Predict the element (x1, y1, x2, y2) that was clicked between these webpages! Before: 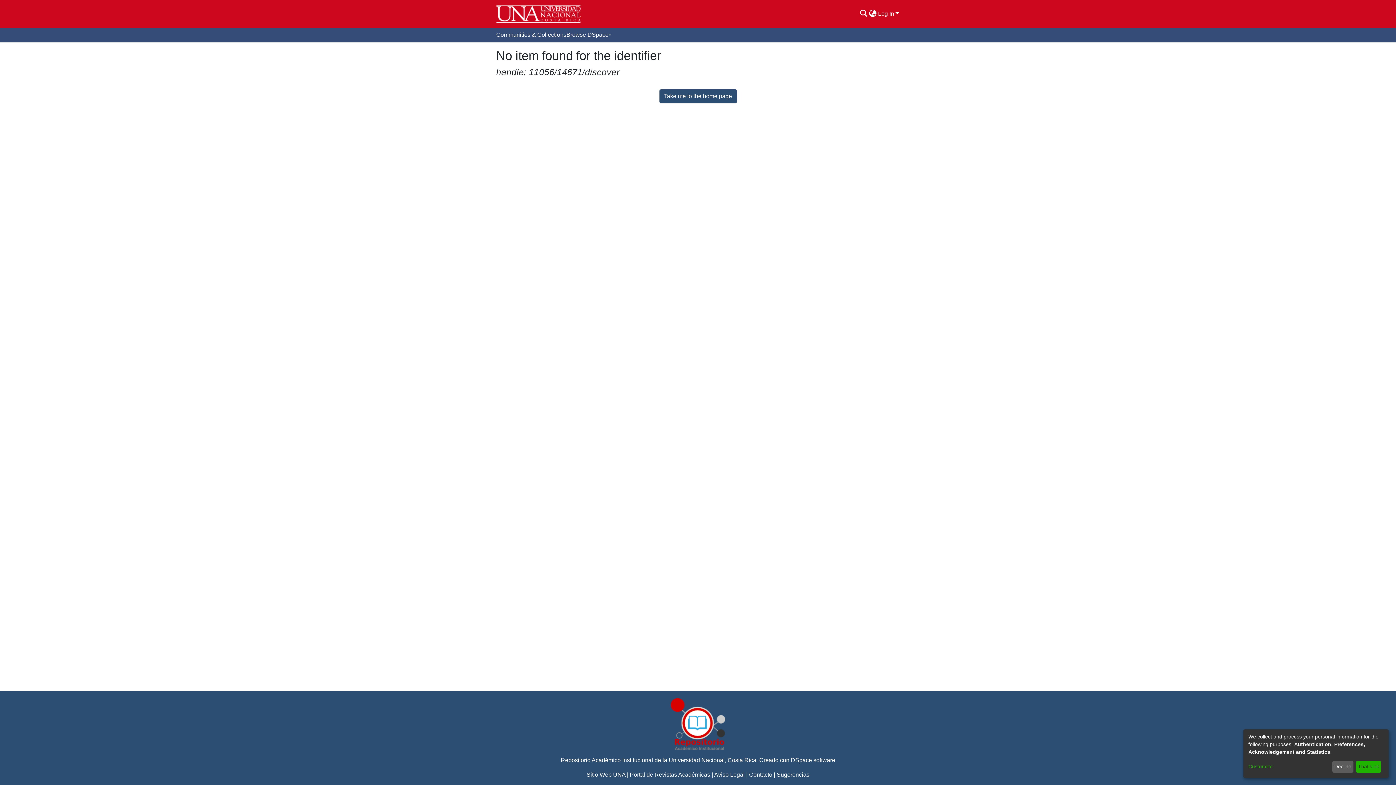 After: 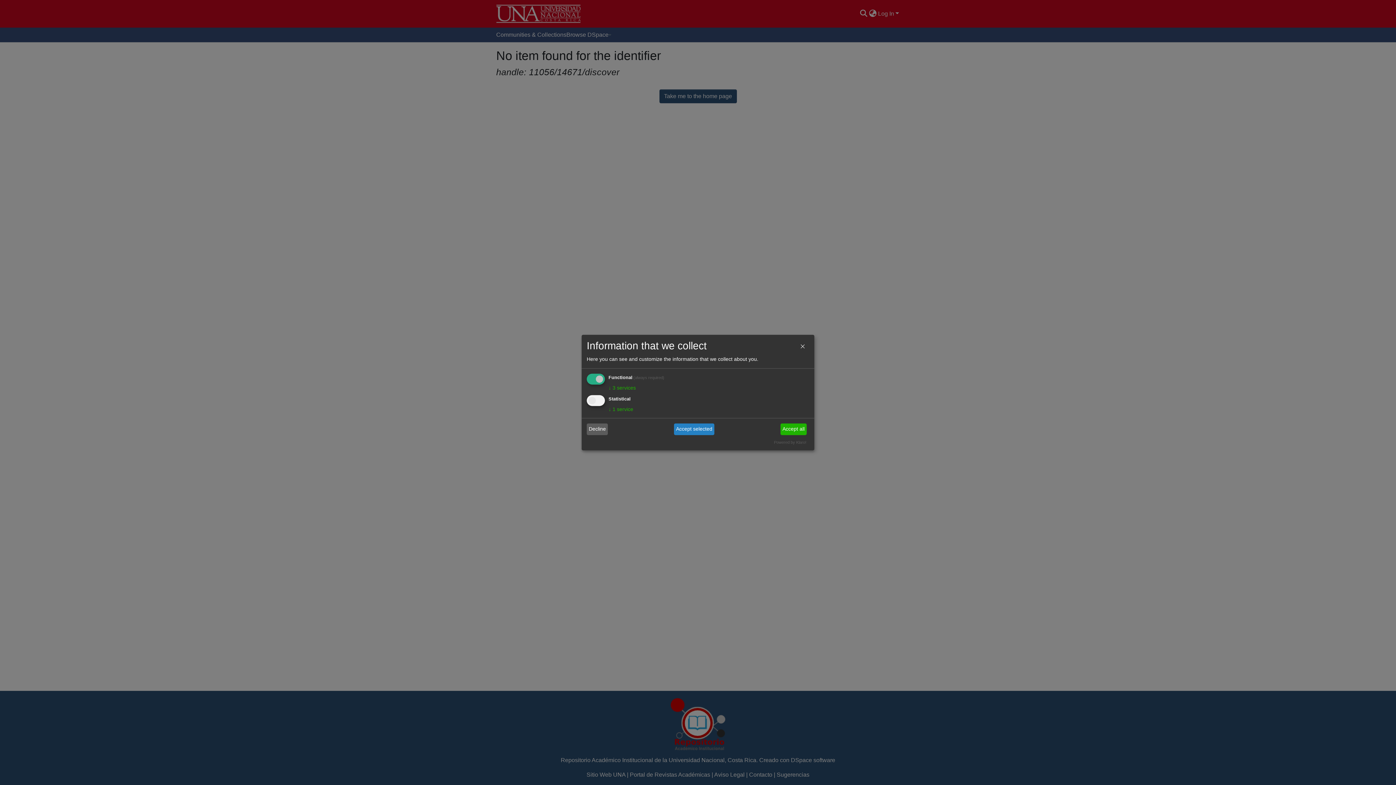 Action: bbox: (1248, 763, 1330, 771) label: Customize